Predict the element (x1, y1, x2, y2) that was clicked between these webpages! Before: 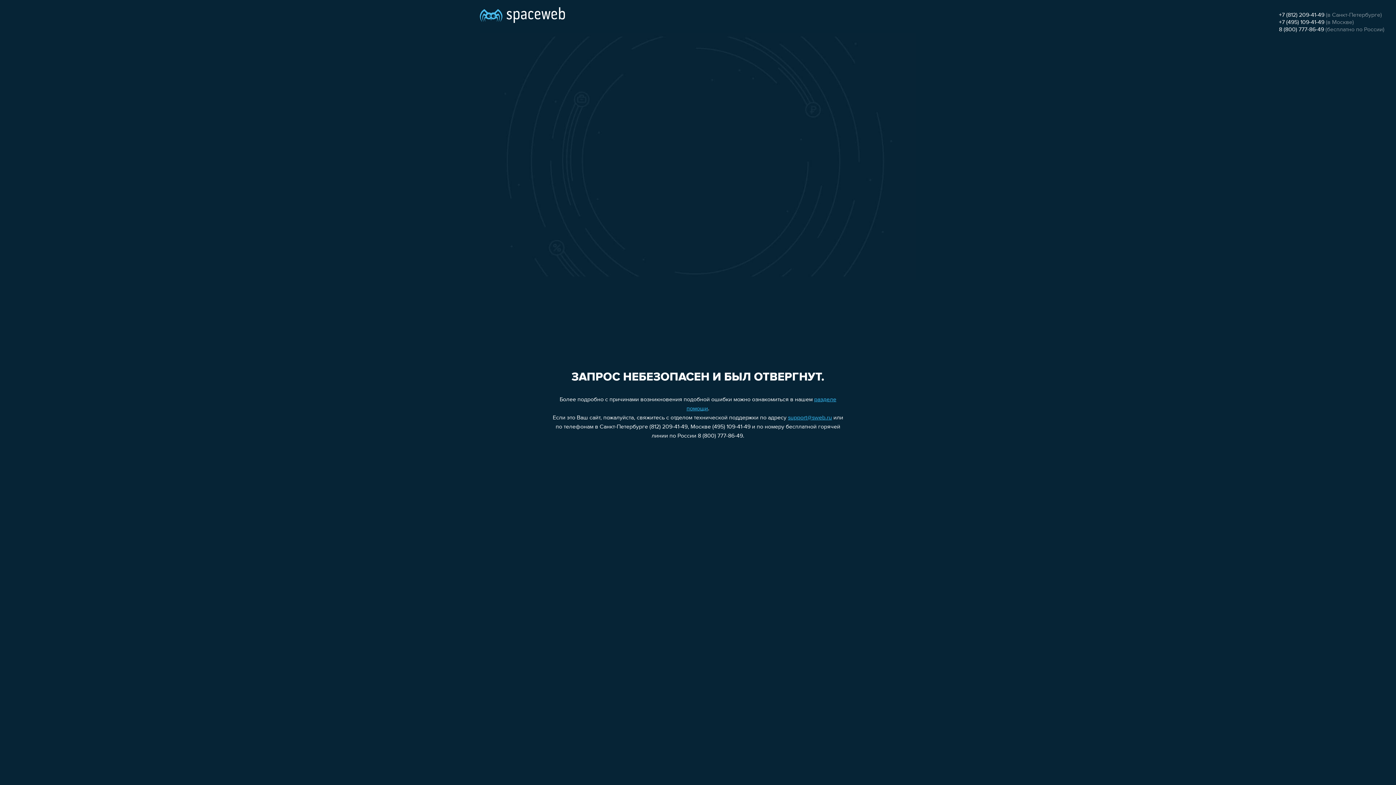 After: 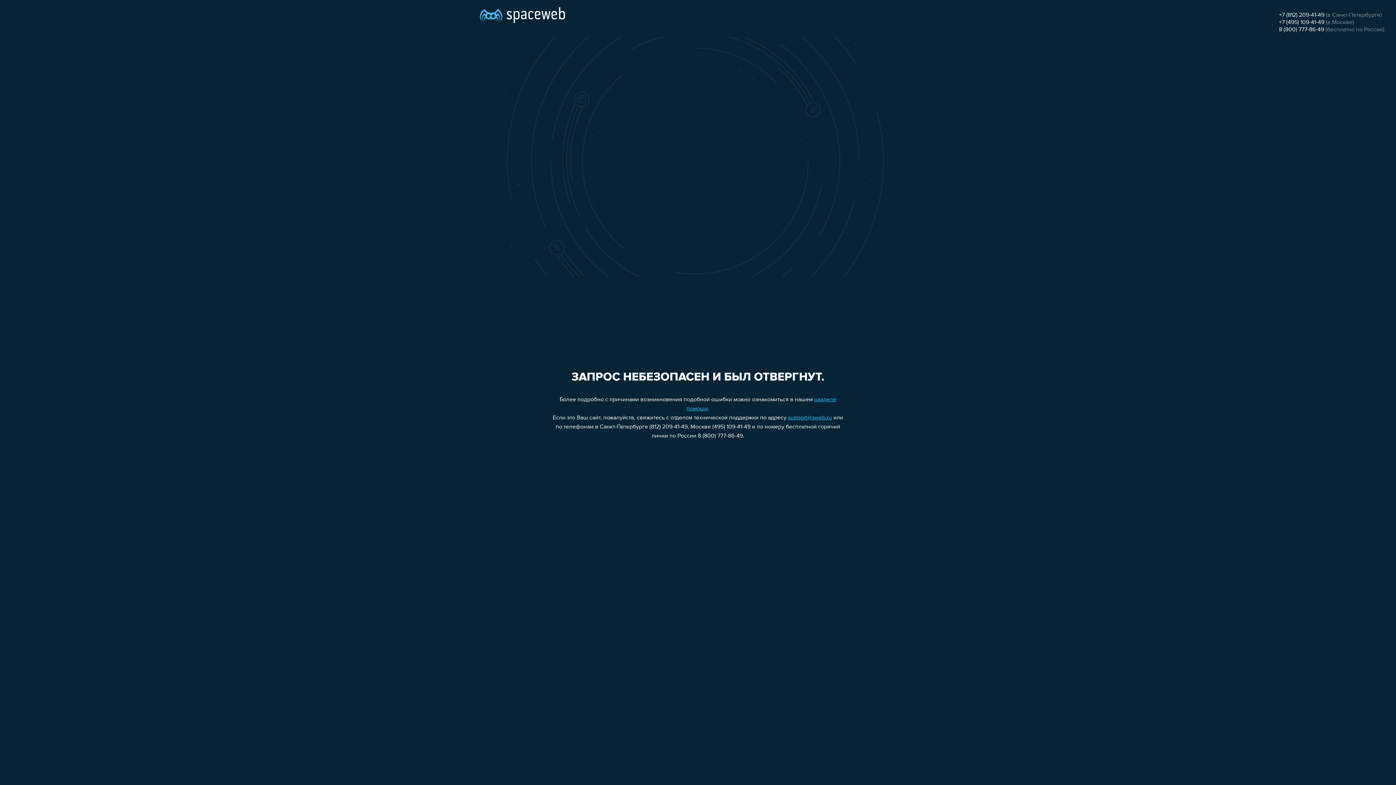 Action: bbox: (1279, 26, 1324, 32) label: 8 (800) 777-86-49